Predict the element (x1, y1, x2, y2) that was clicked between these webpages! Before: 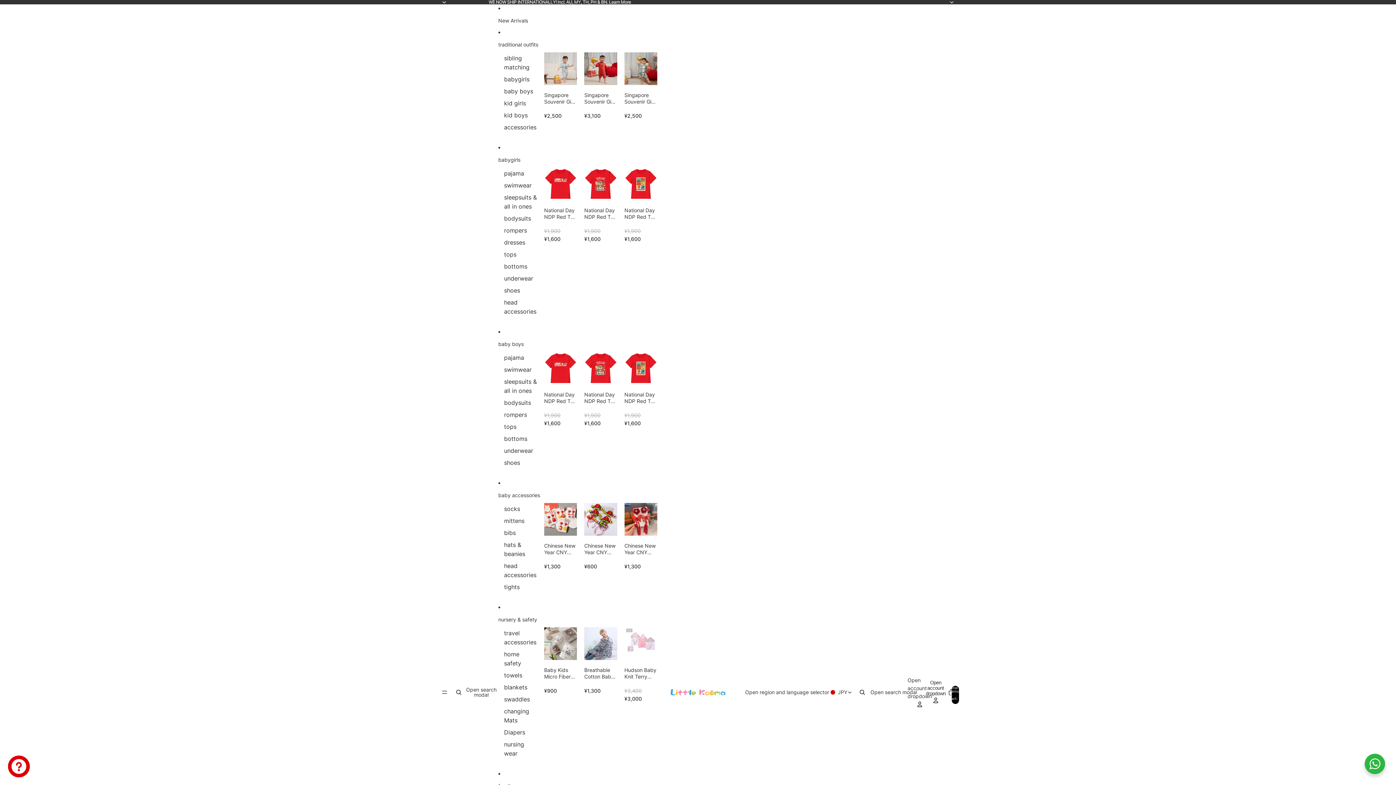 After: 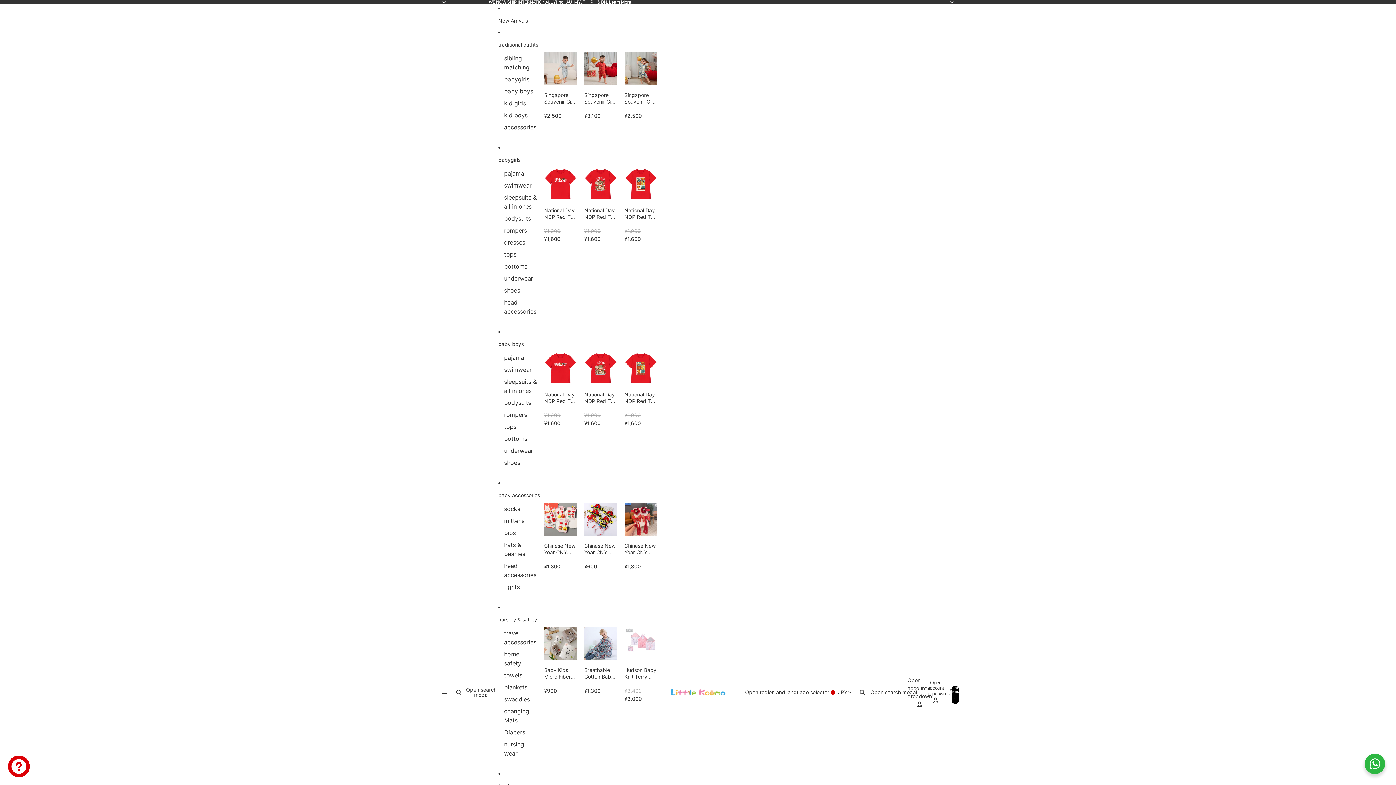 Action: label: nursery & safety bbox: (498, 611, 663, 627)